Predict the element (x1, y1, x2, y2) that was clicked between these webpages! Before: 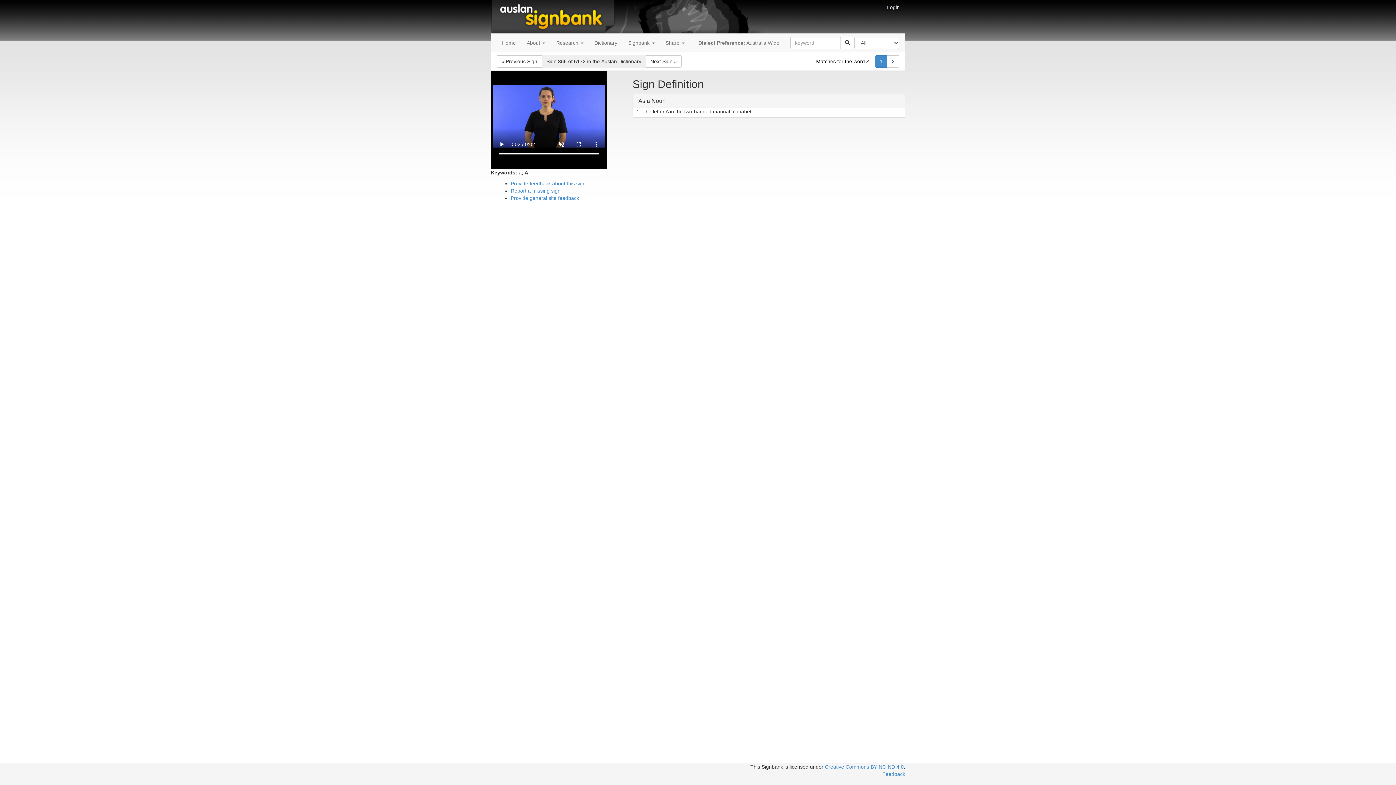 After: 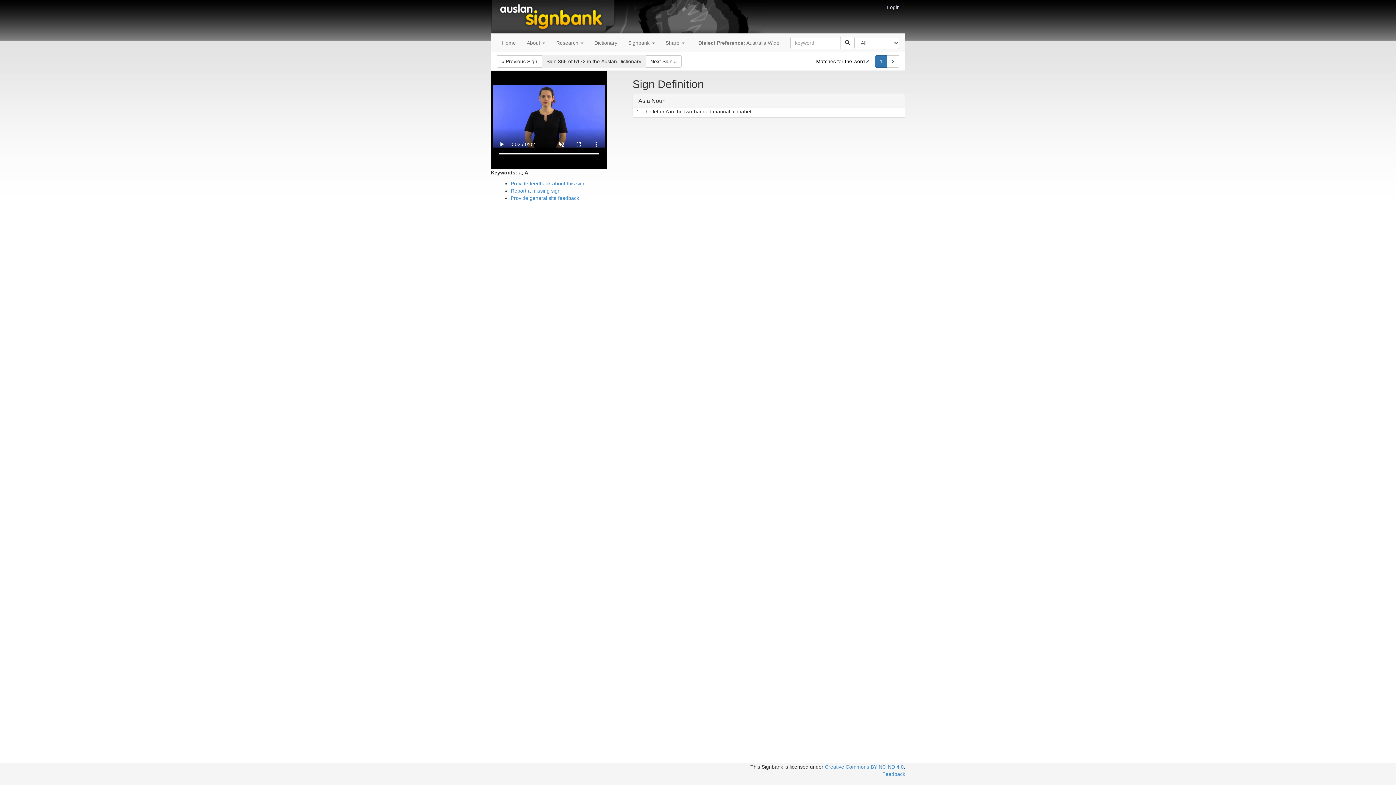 Action: label: 1 bbox: (875, 55, 887, 67)